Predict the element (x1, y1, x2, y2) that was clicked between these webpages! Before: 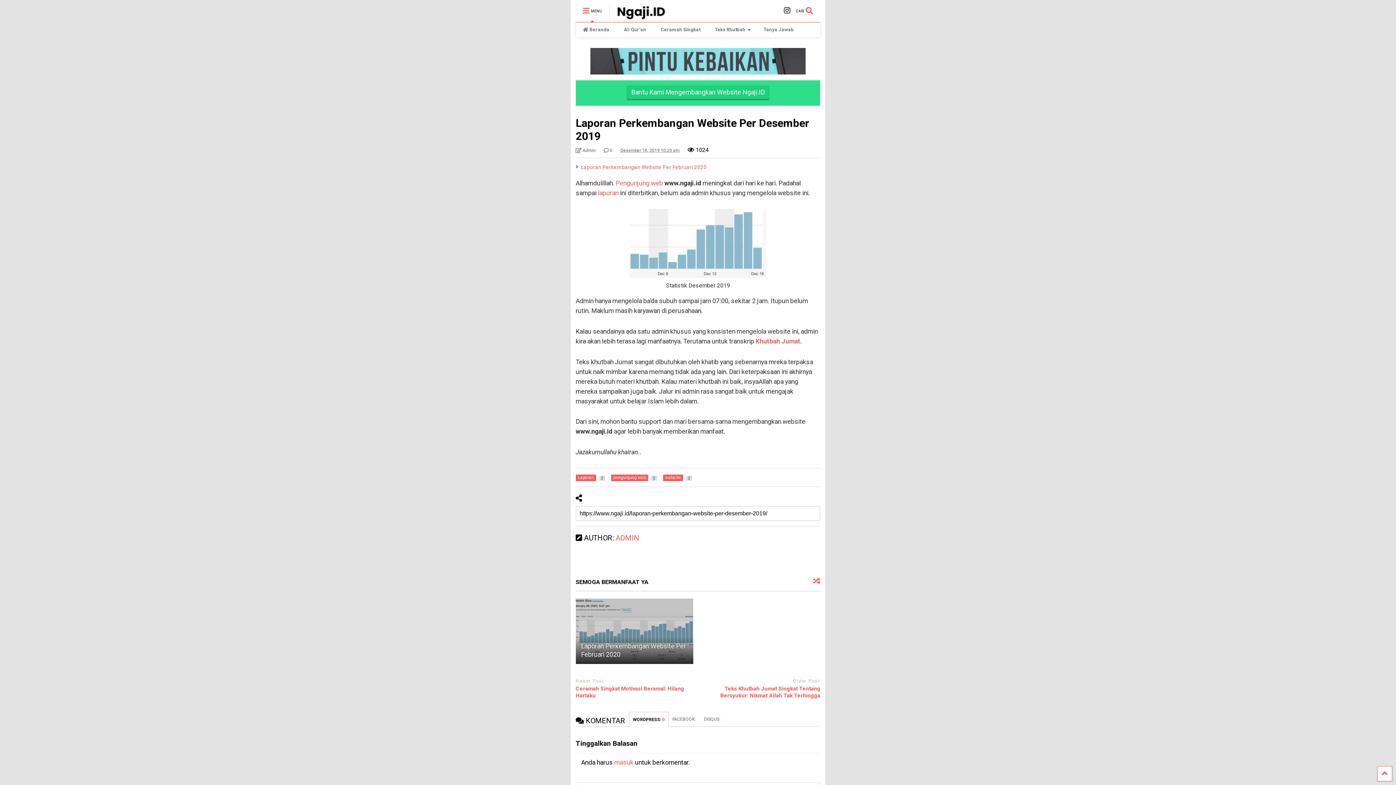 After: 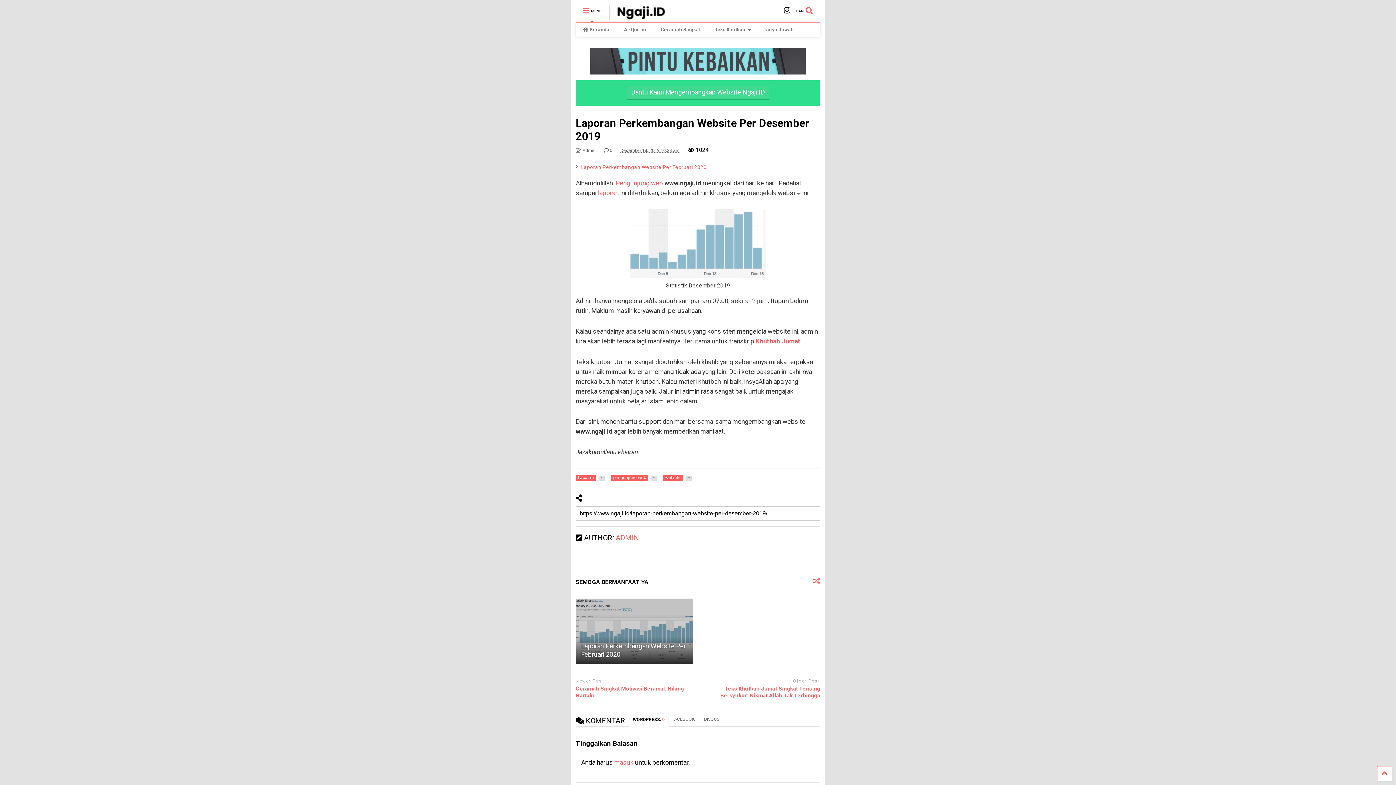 Action: label: Bantu Kami Mengembangkan Website Ngaji.ID bbox: (626, 85, 769, 100)